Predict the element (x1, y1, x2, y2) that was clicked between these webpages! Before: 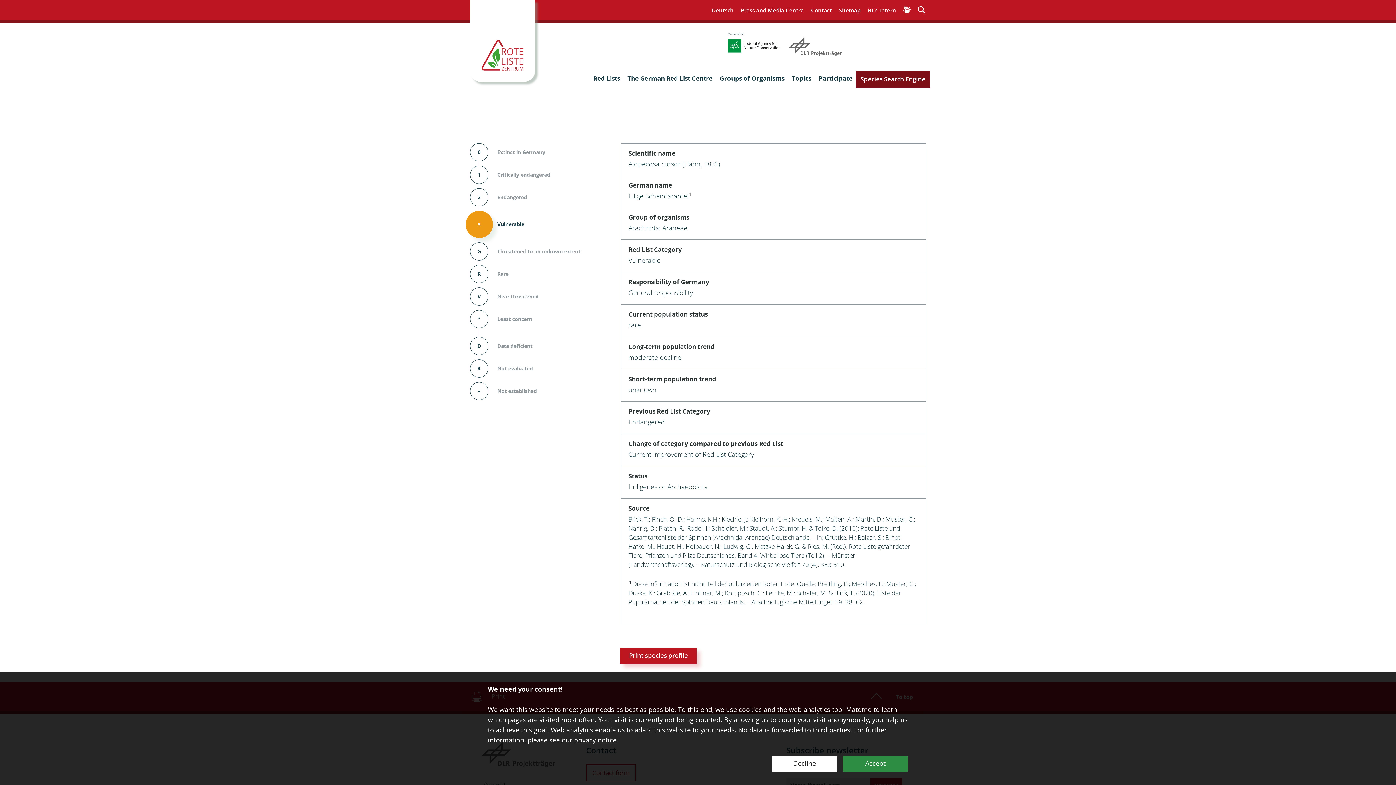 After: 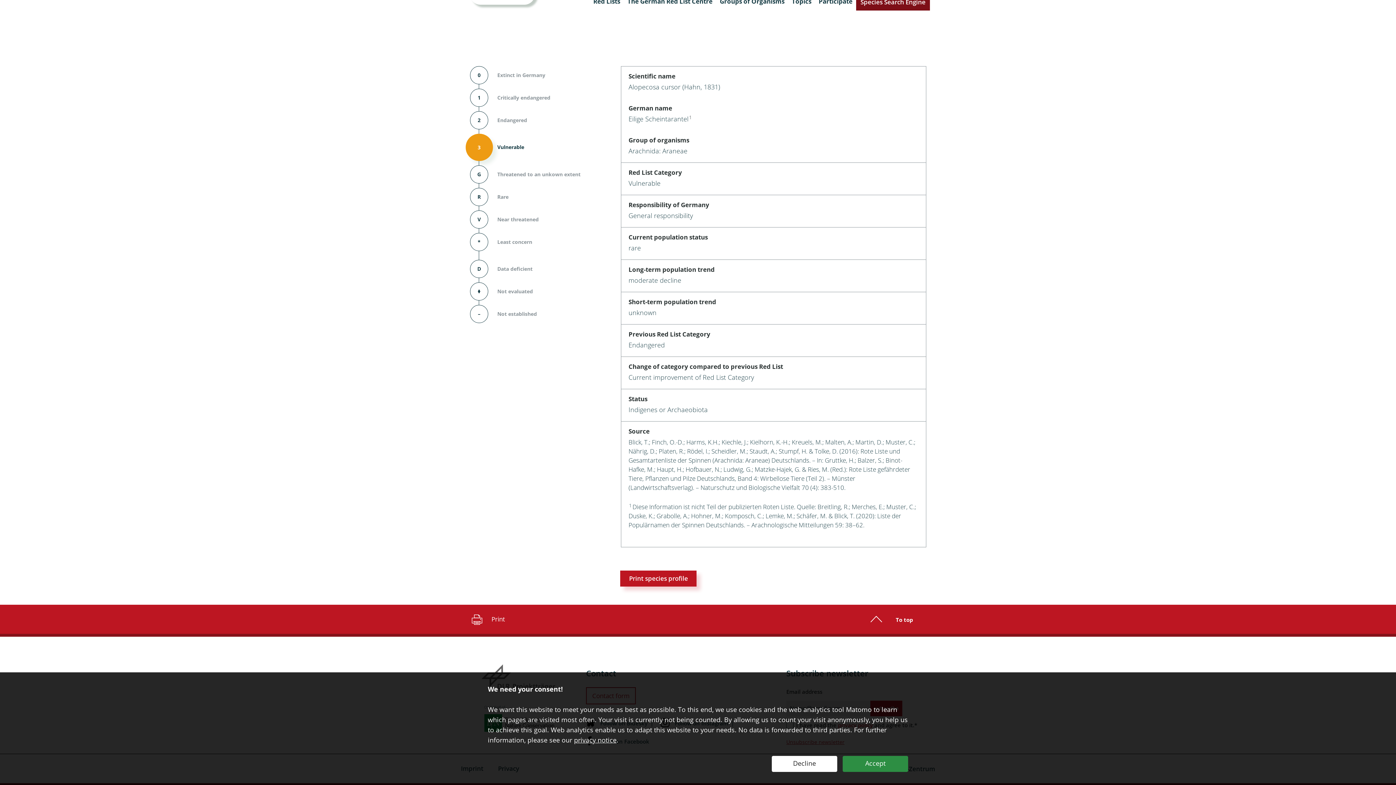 Action: label: 1 bbox: (689, 191, 692, 197)